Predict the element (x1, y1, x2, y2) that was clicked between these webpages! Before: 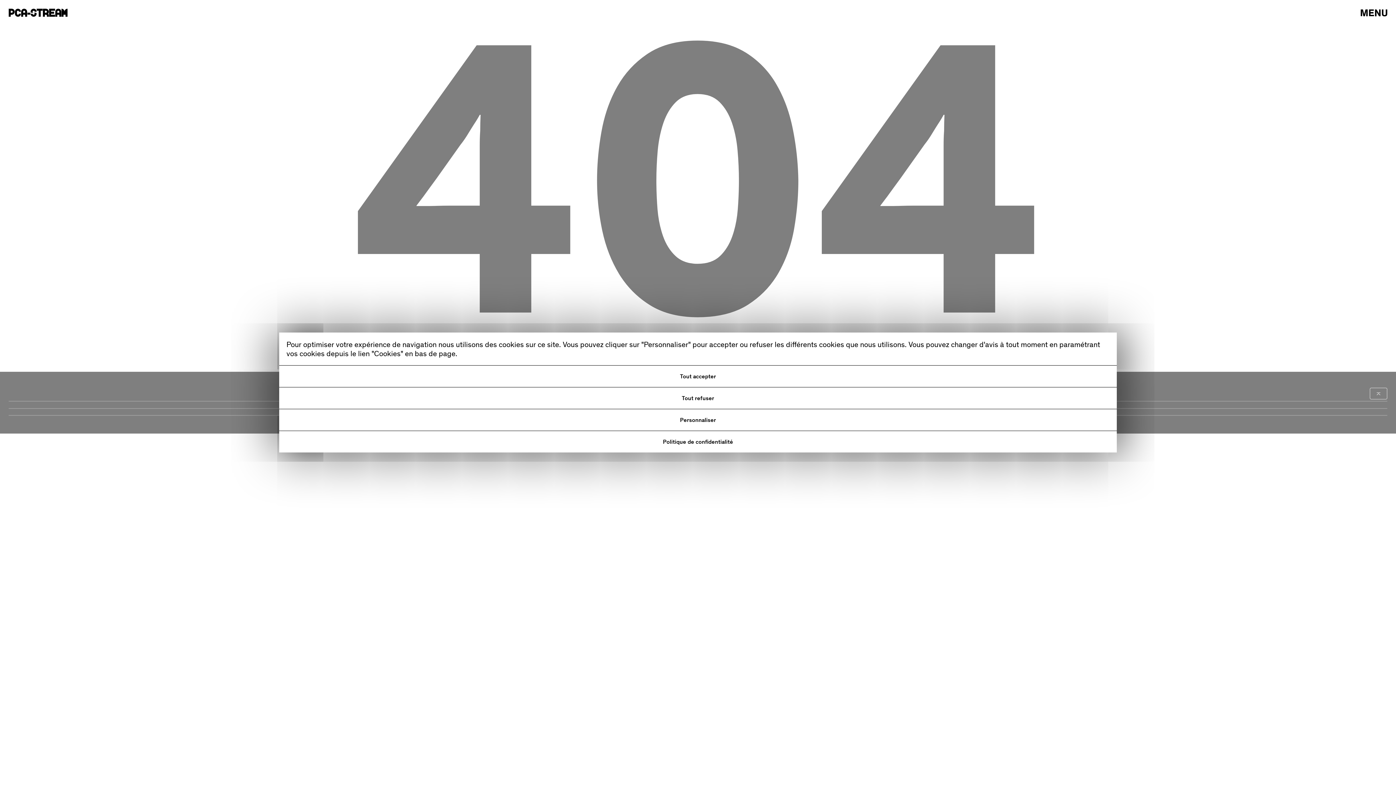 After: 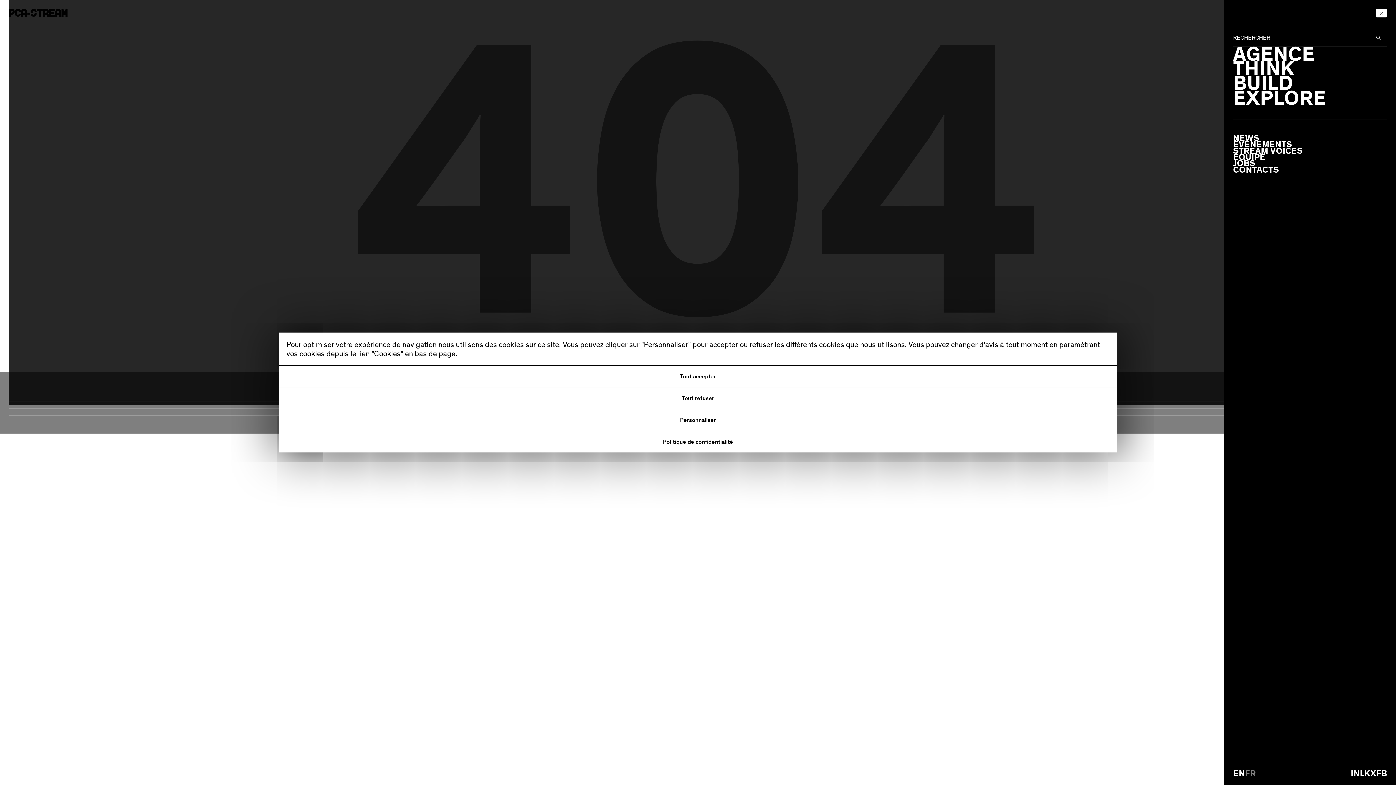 Action: label: arial-label-open-menu bbox: (1361, 9, 1387, 16)